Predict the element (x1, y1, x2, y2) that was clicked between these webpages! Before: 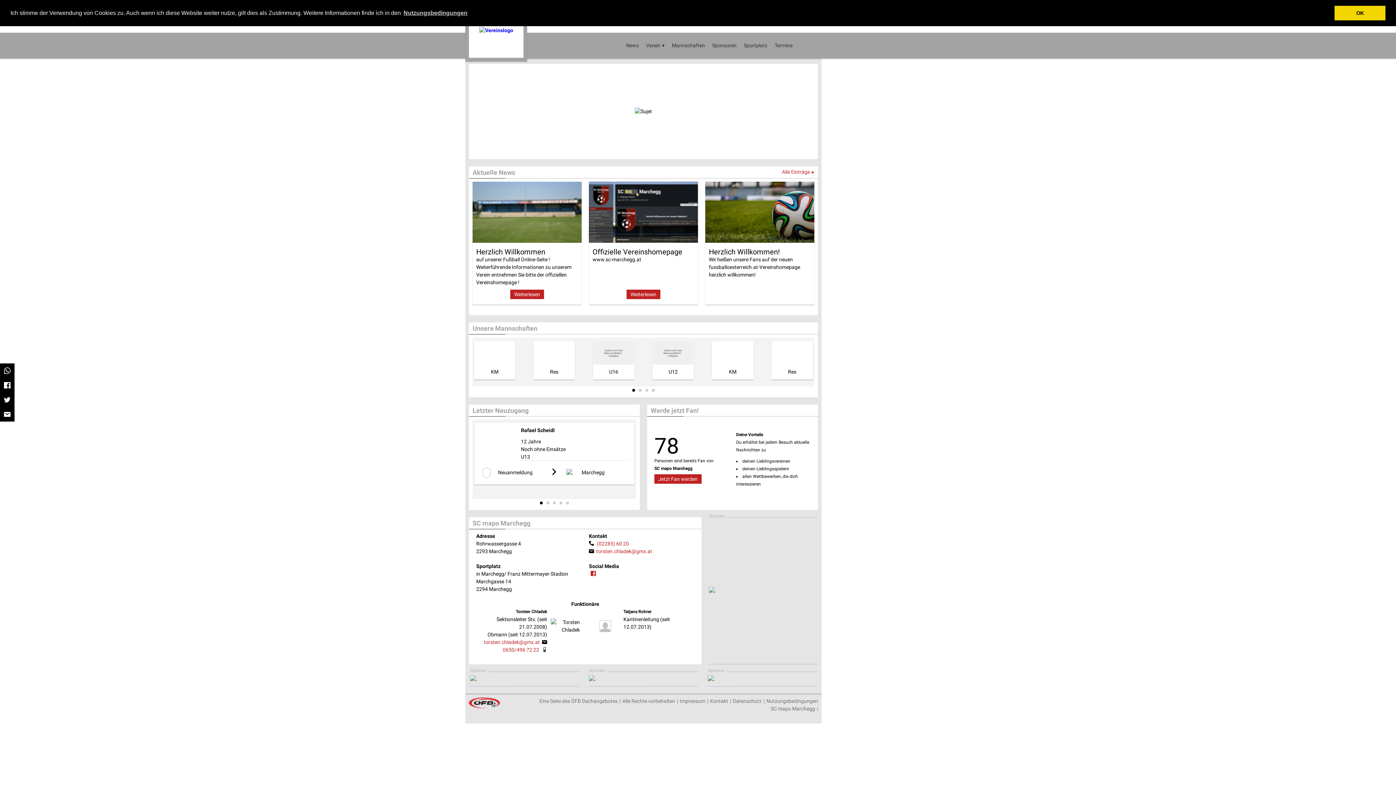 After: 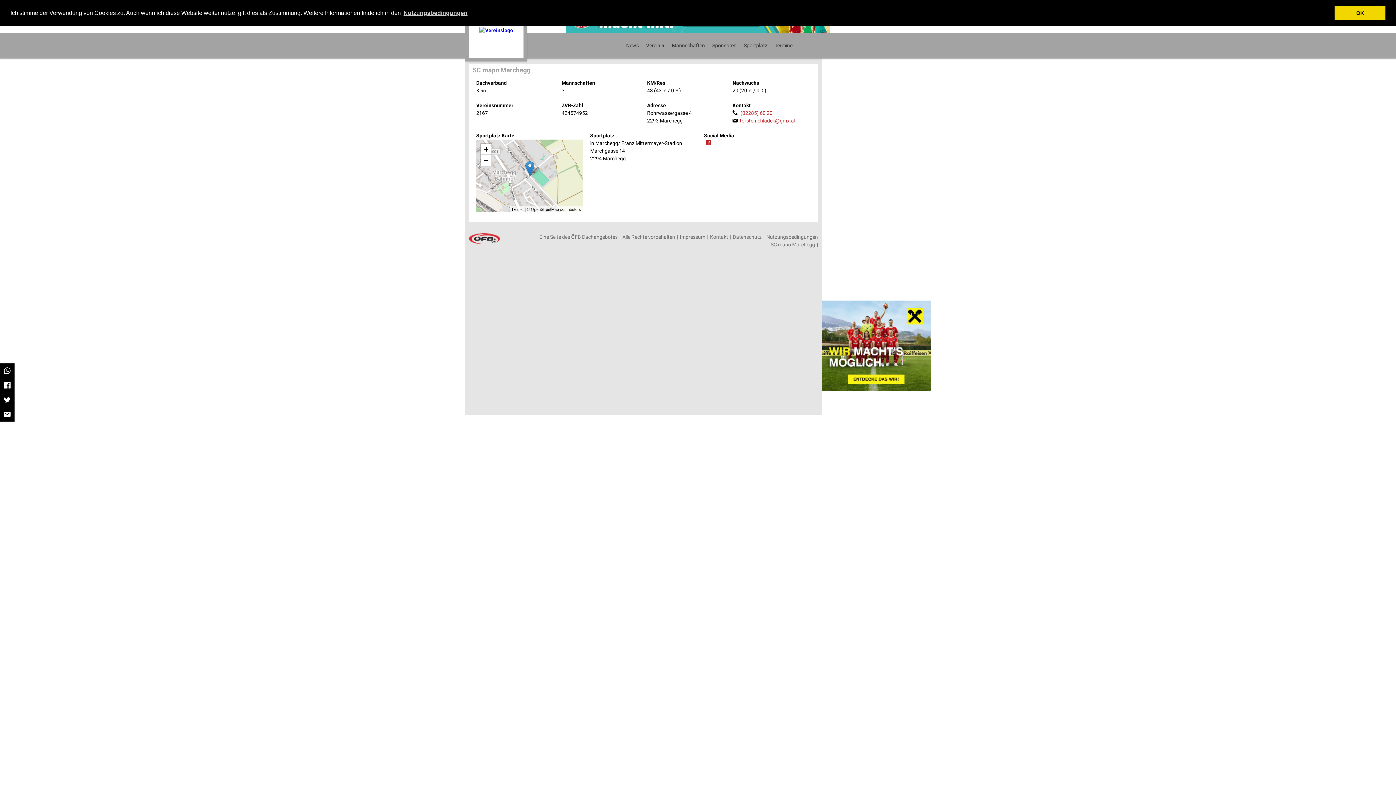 Action: label: Kontakt bbox: (710, 697, 728, 705)